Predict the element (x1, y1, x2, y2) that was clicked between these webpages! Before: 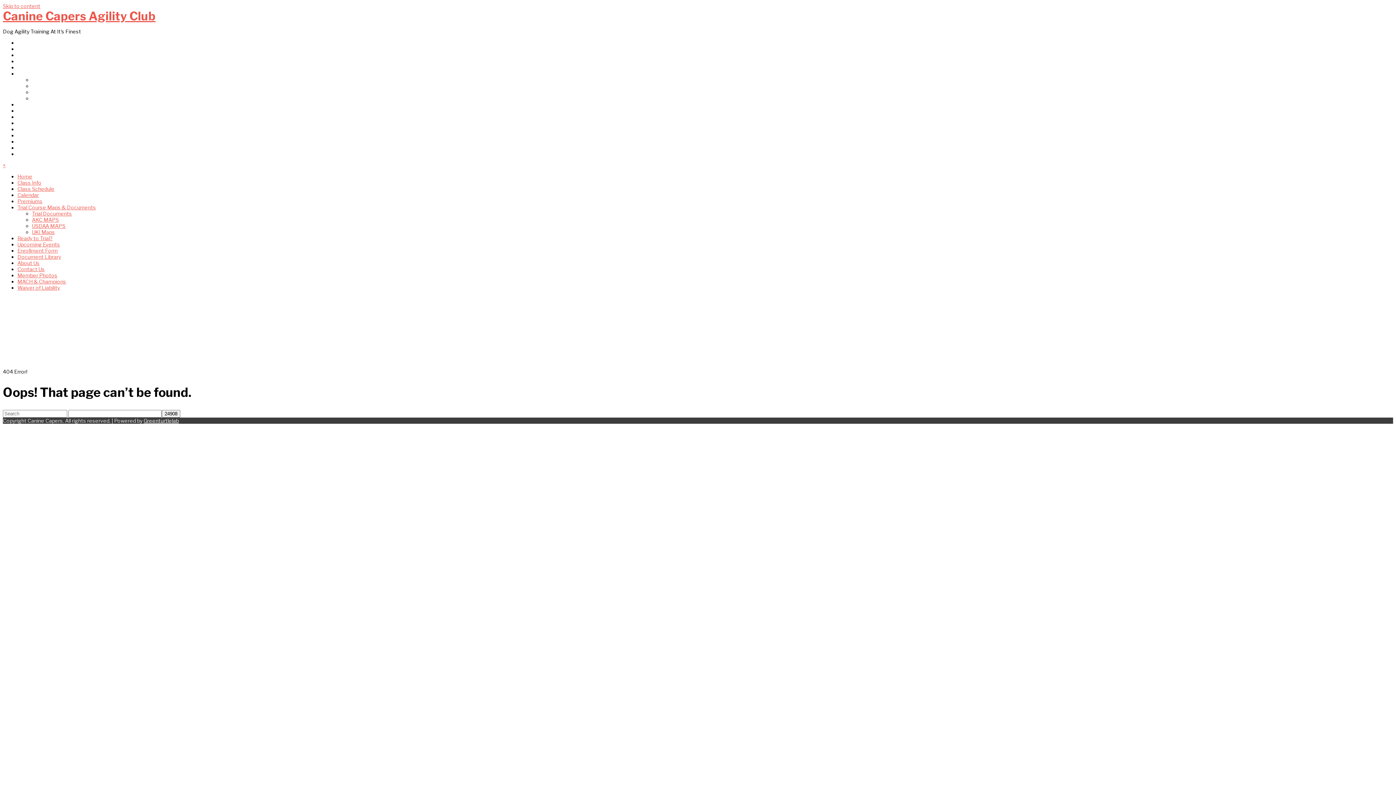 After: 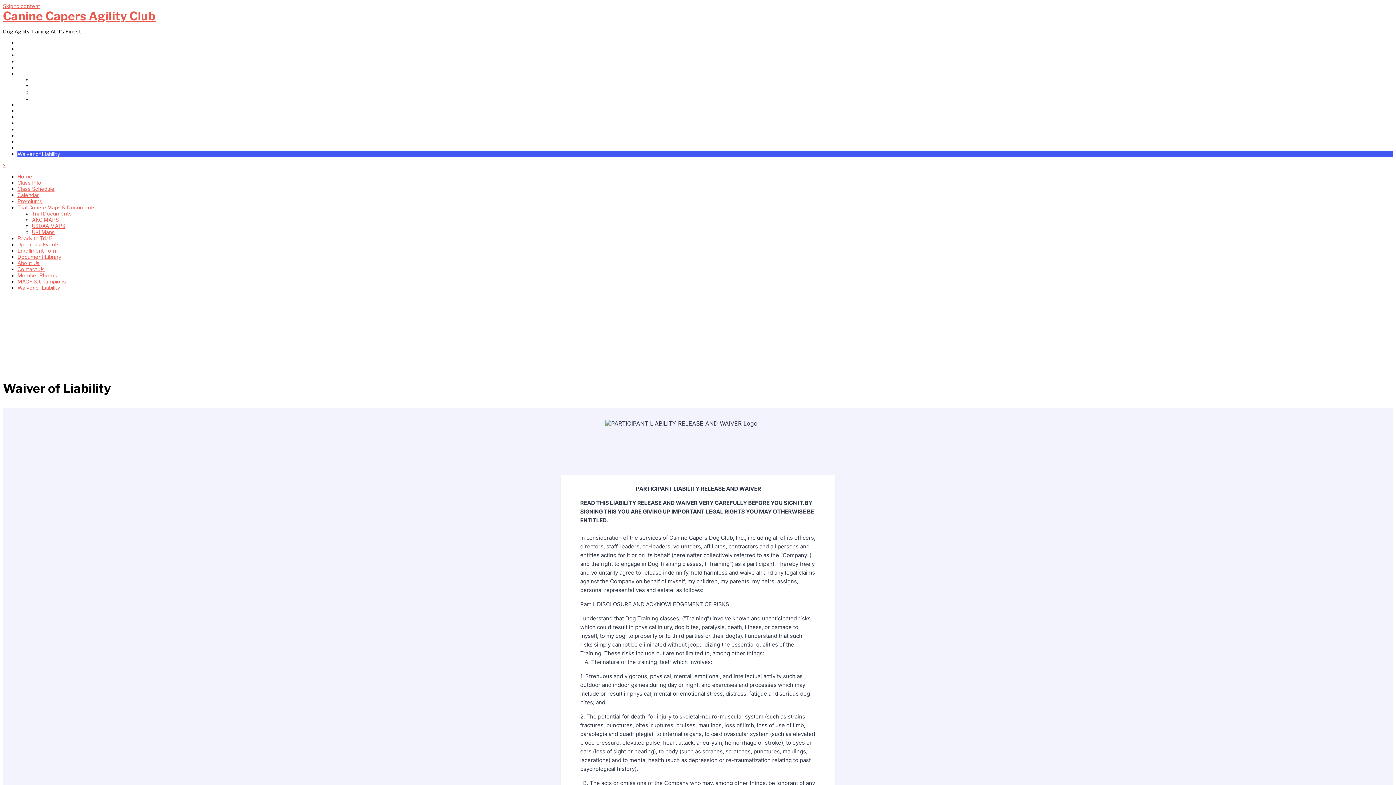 Action: bbox: (17, 150, 60, 157) label: Waiver of Liability